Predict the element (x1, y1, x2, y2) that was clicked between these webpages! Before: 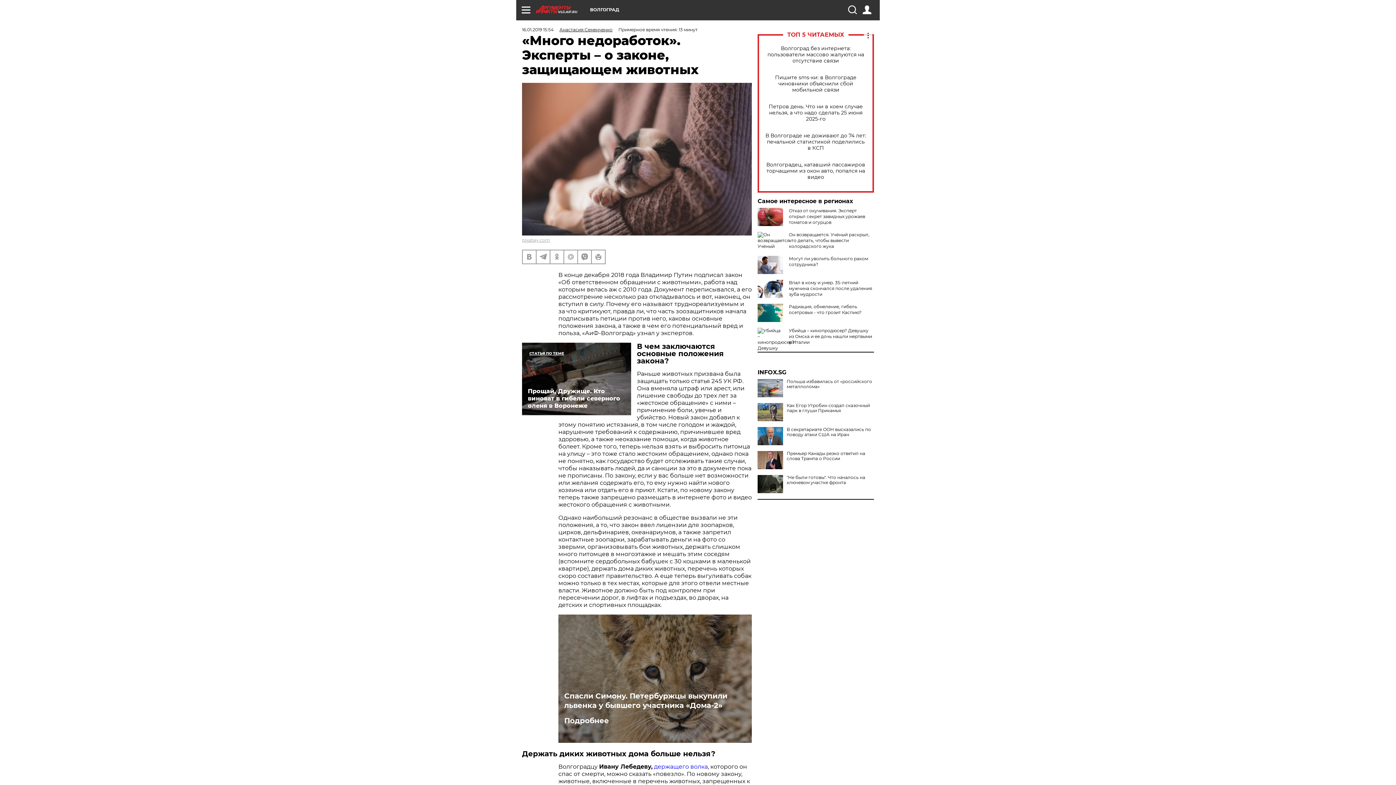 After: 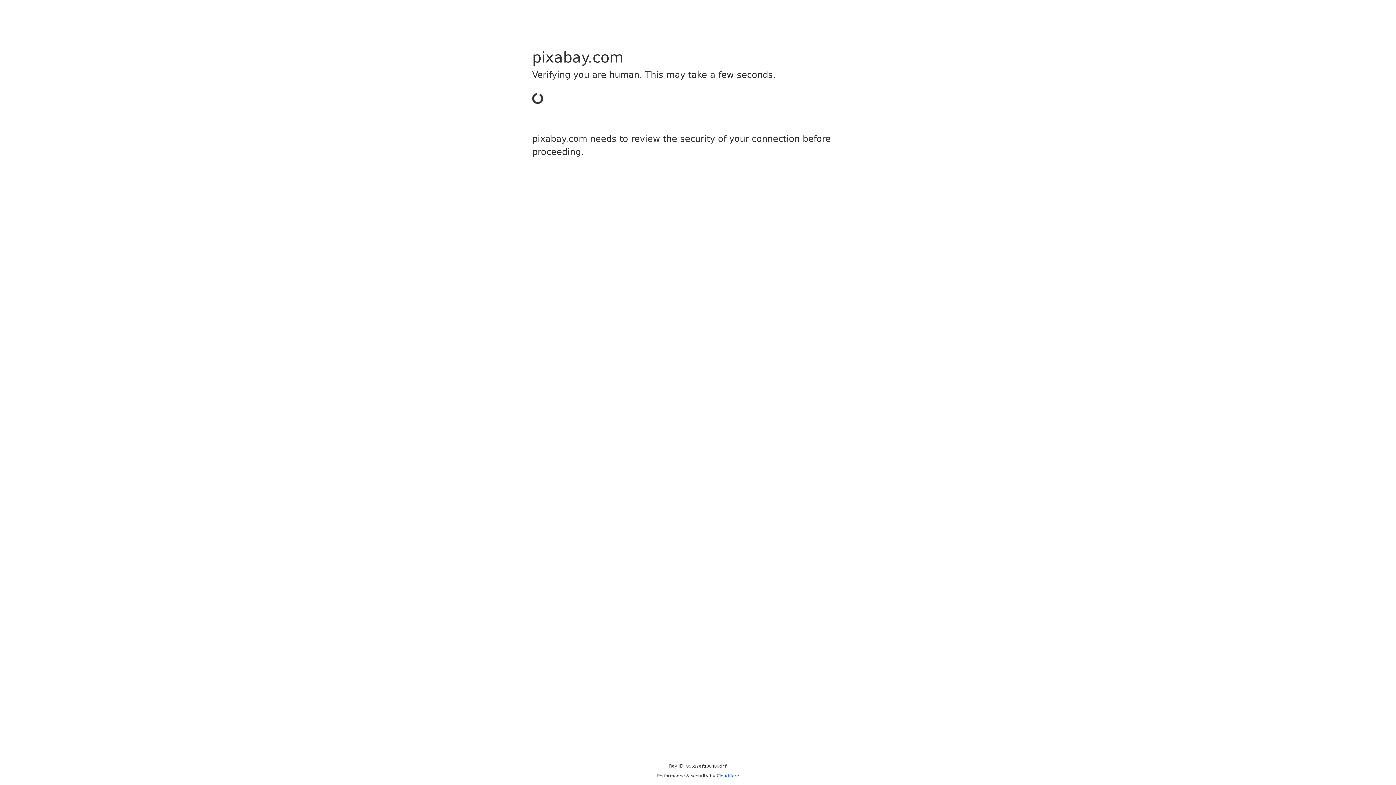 Action: bbox: (522, 237, 550, 242) label: pixabay.com